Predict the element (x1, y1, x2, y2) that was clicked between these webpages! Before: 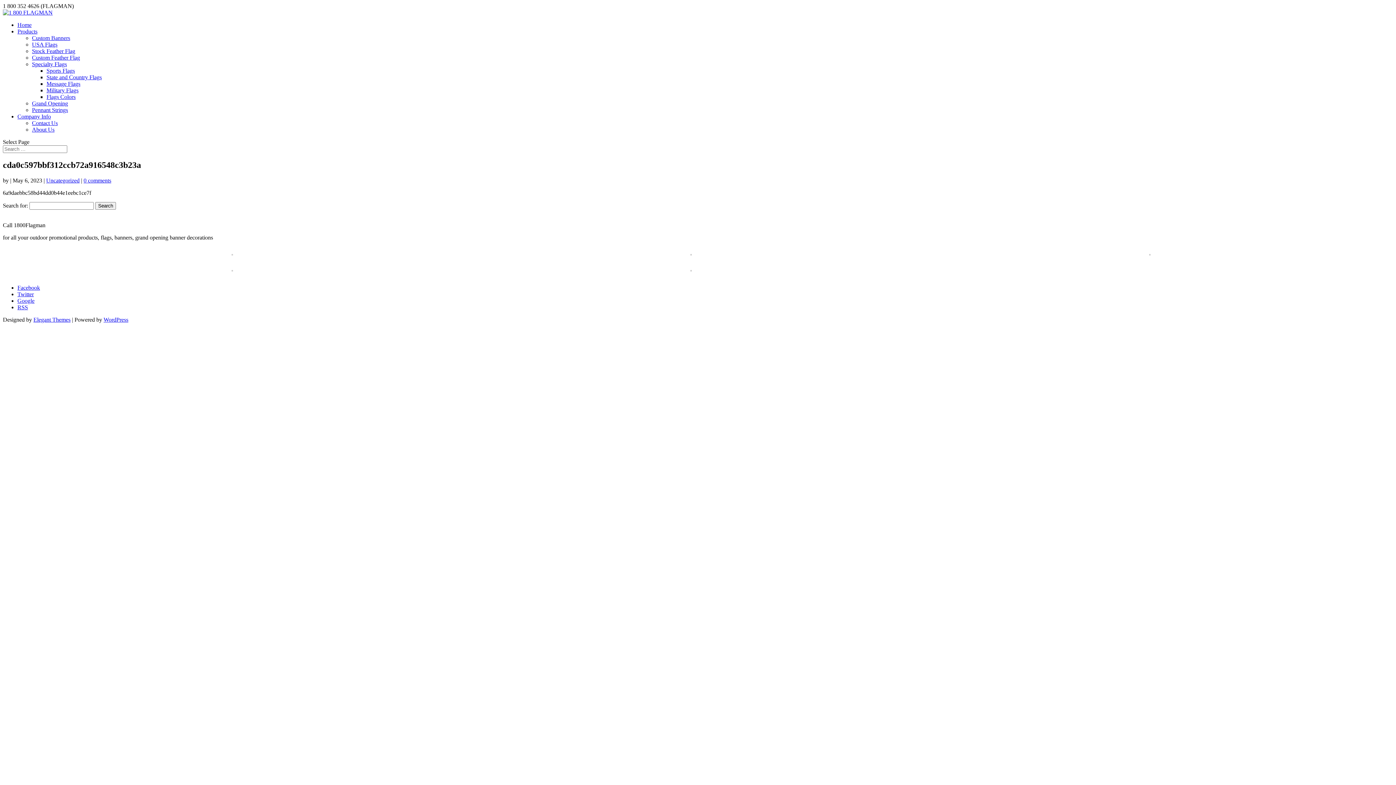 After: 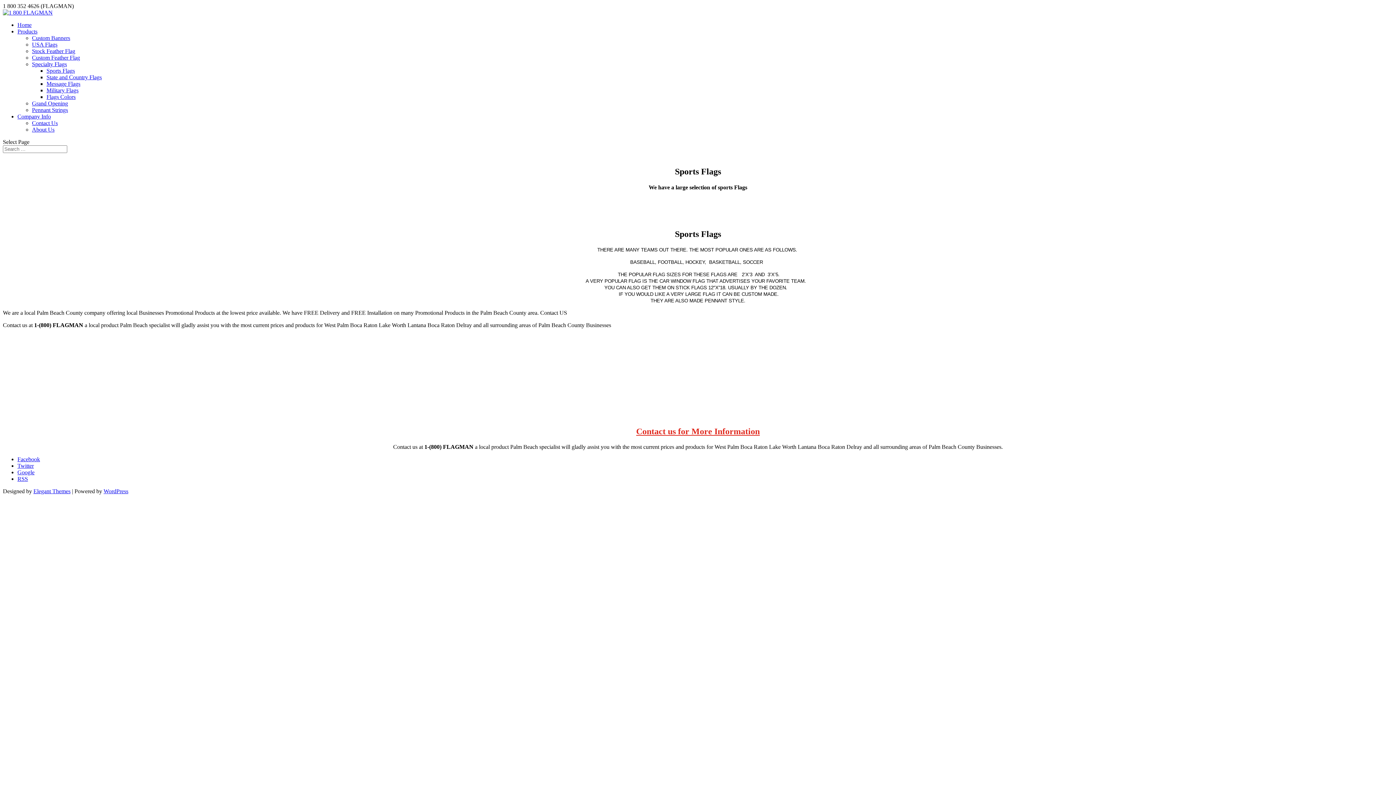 Action: label: Sports Flags bbox: (46, 67, 74, 73)